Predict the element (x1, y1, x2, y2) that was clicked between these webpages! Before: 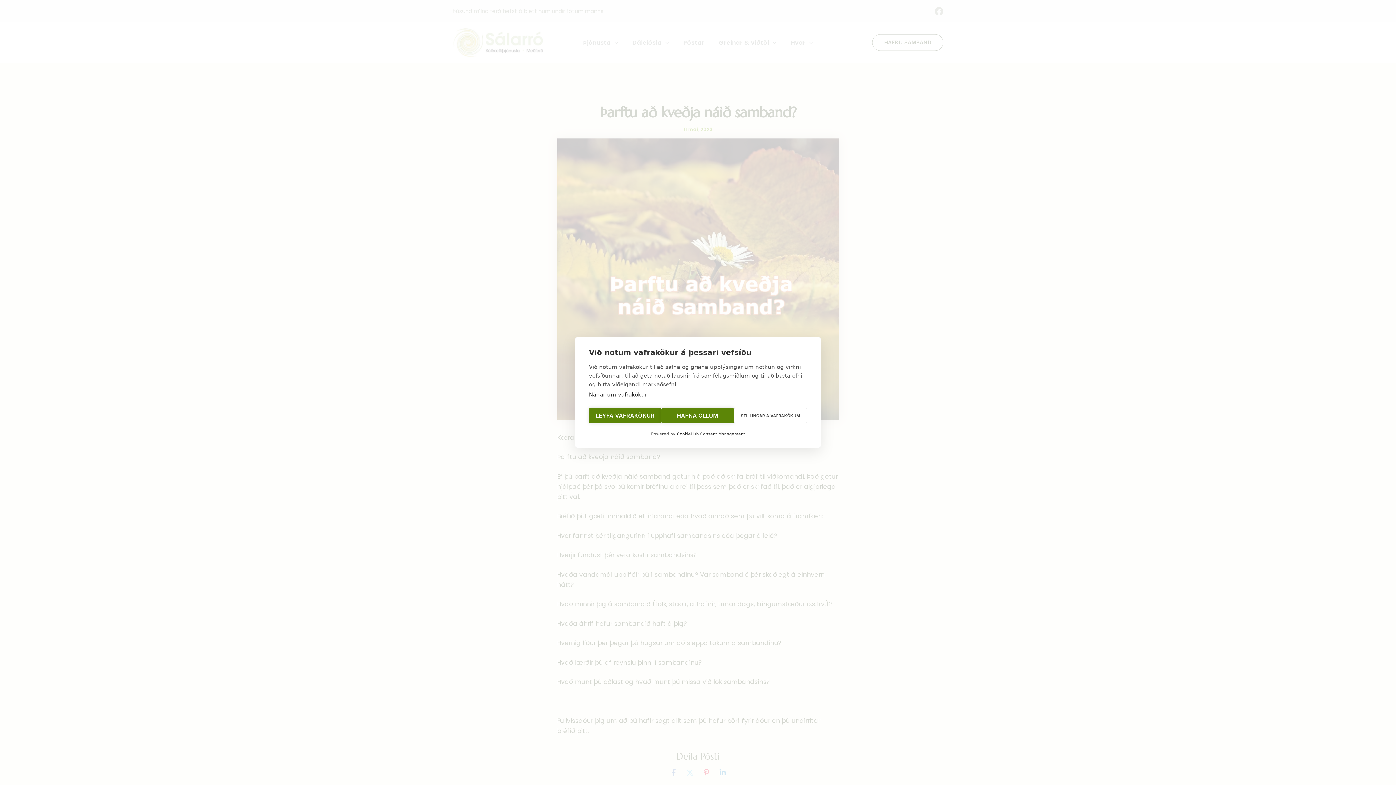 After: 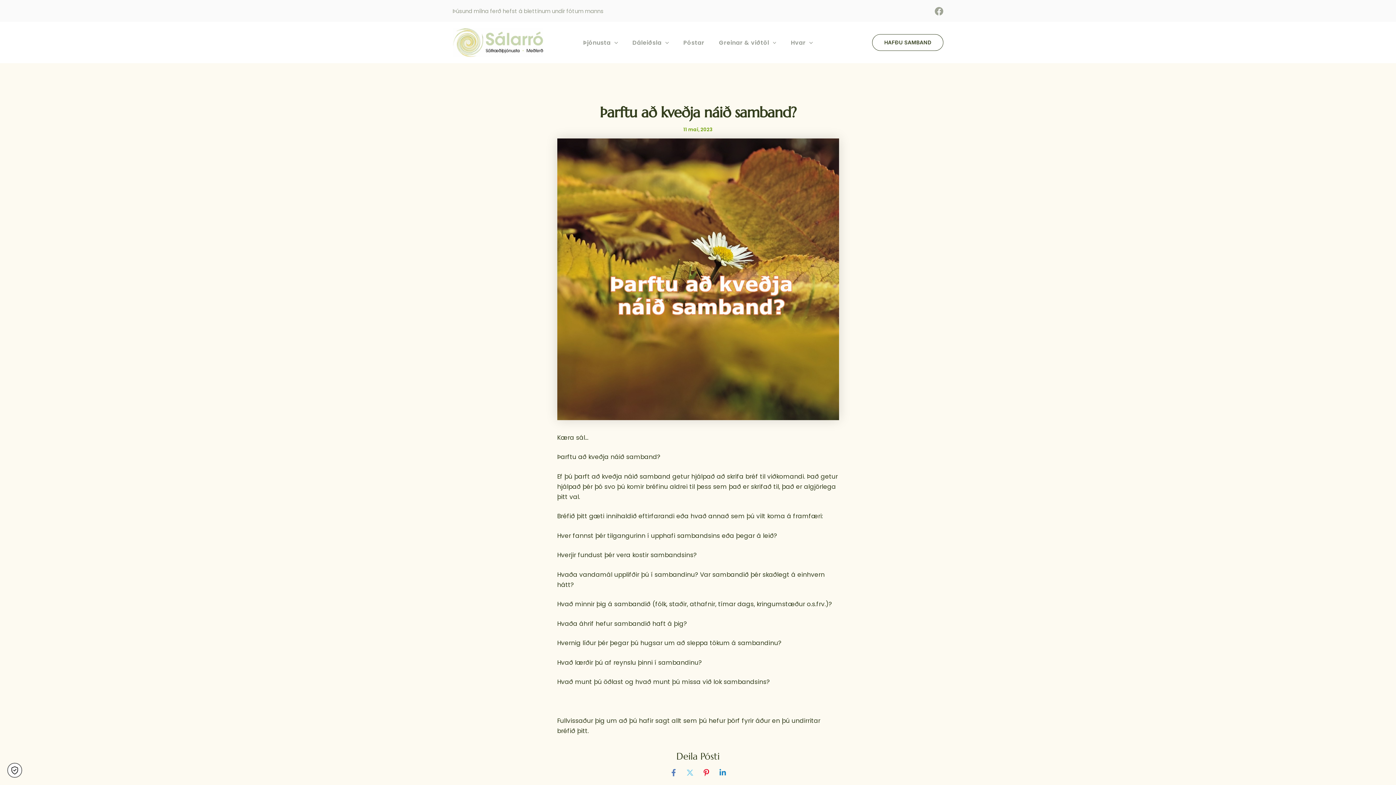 Action: label: LEYFA VAFRAKÖKUR bbox: (589, 408, 661, 423)